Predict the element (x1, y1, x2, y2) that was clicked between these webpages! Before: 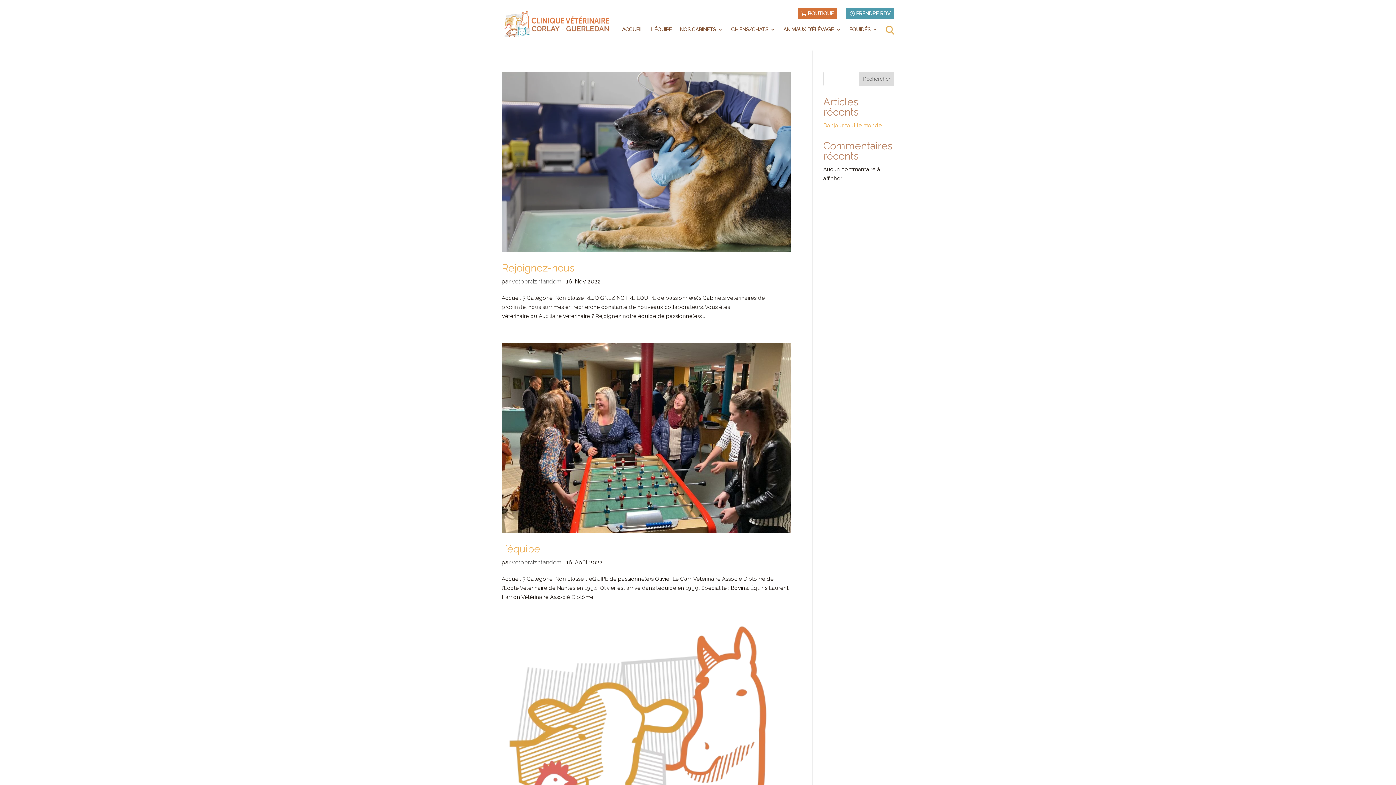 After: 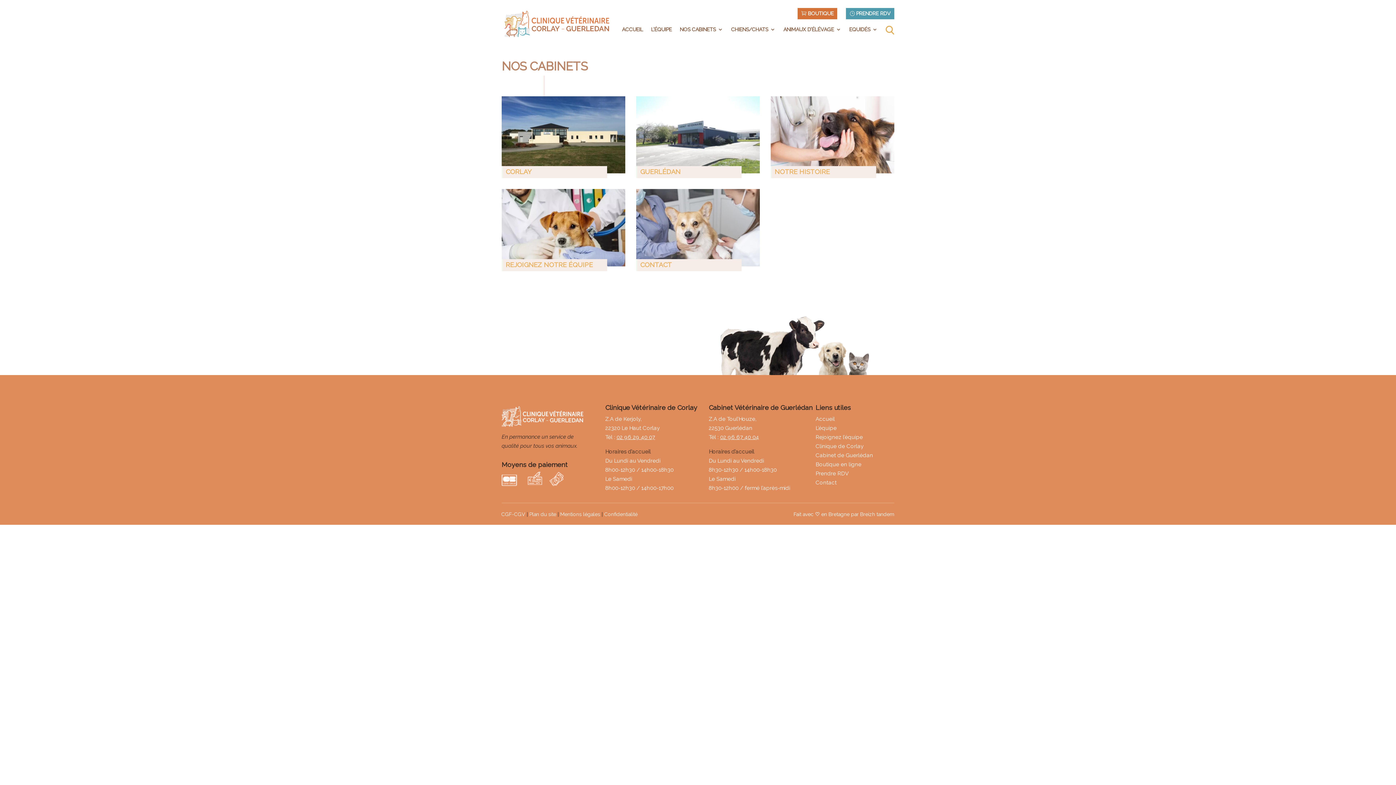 Action: bbox: (501, 623, 790, 913)